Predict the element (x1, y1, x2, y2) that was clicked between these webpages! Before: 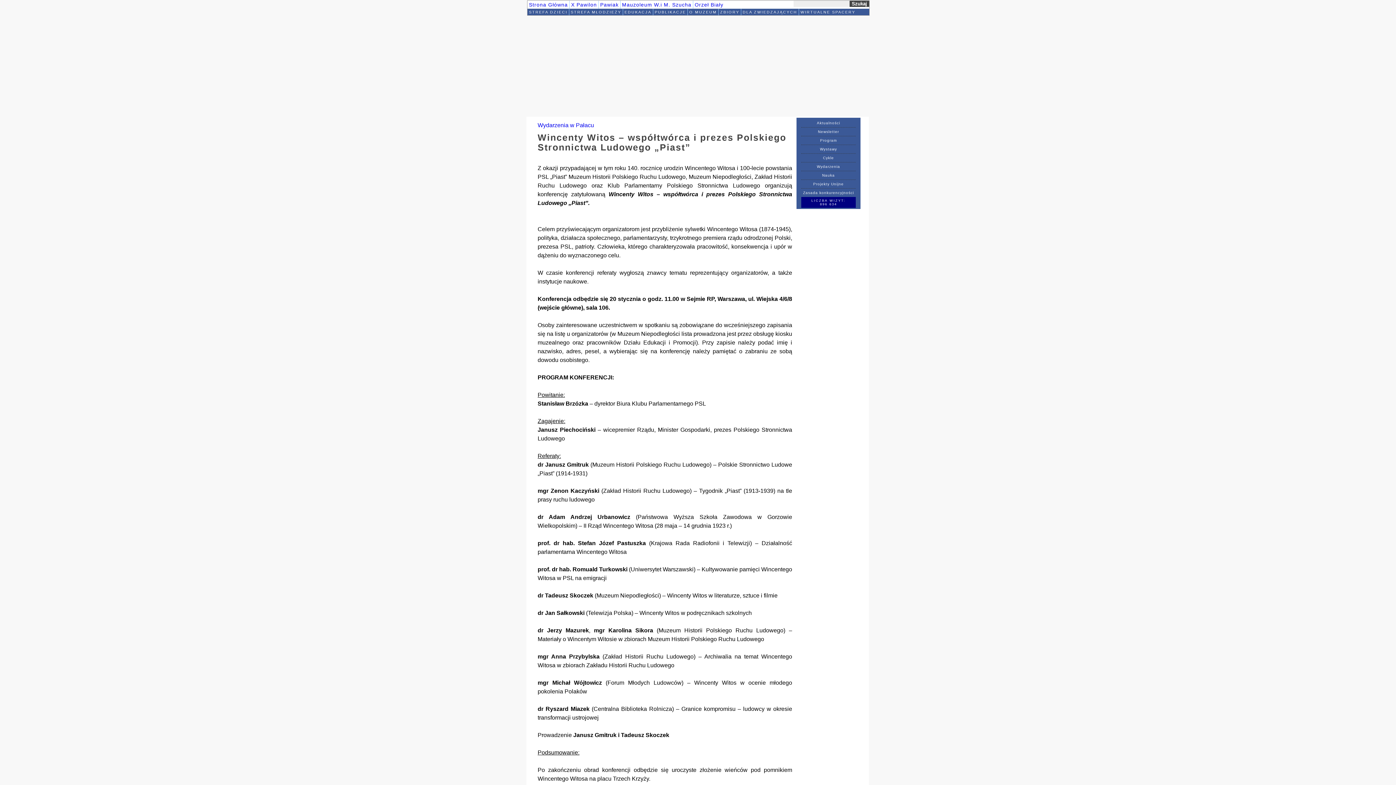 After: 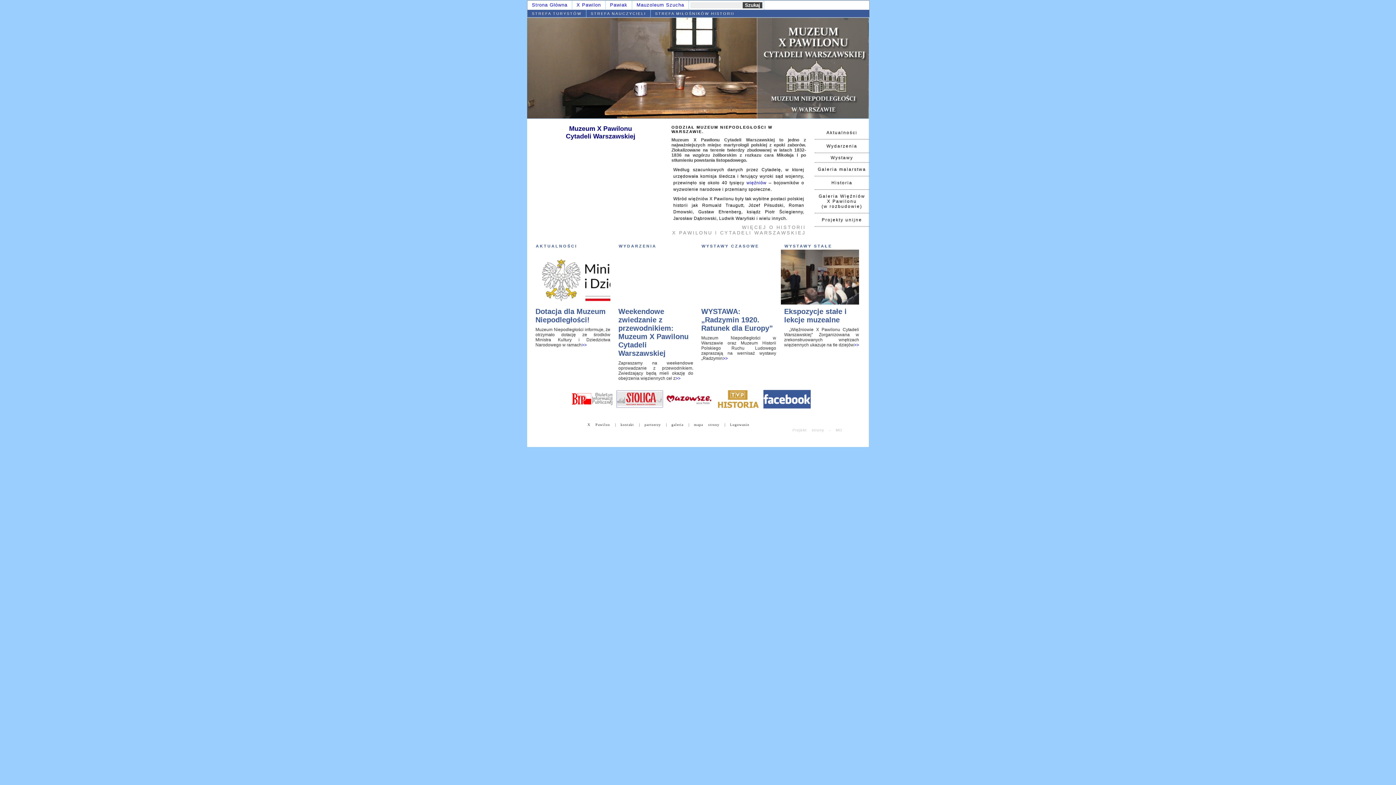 Action: label: X Pawilon bbox: (570, 1, 597, 8)